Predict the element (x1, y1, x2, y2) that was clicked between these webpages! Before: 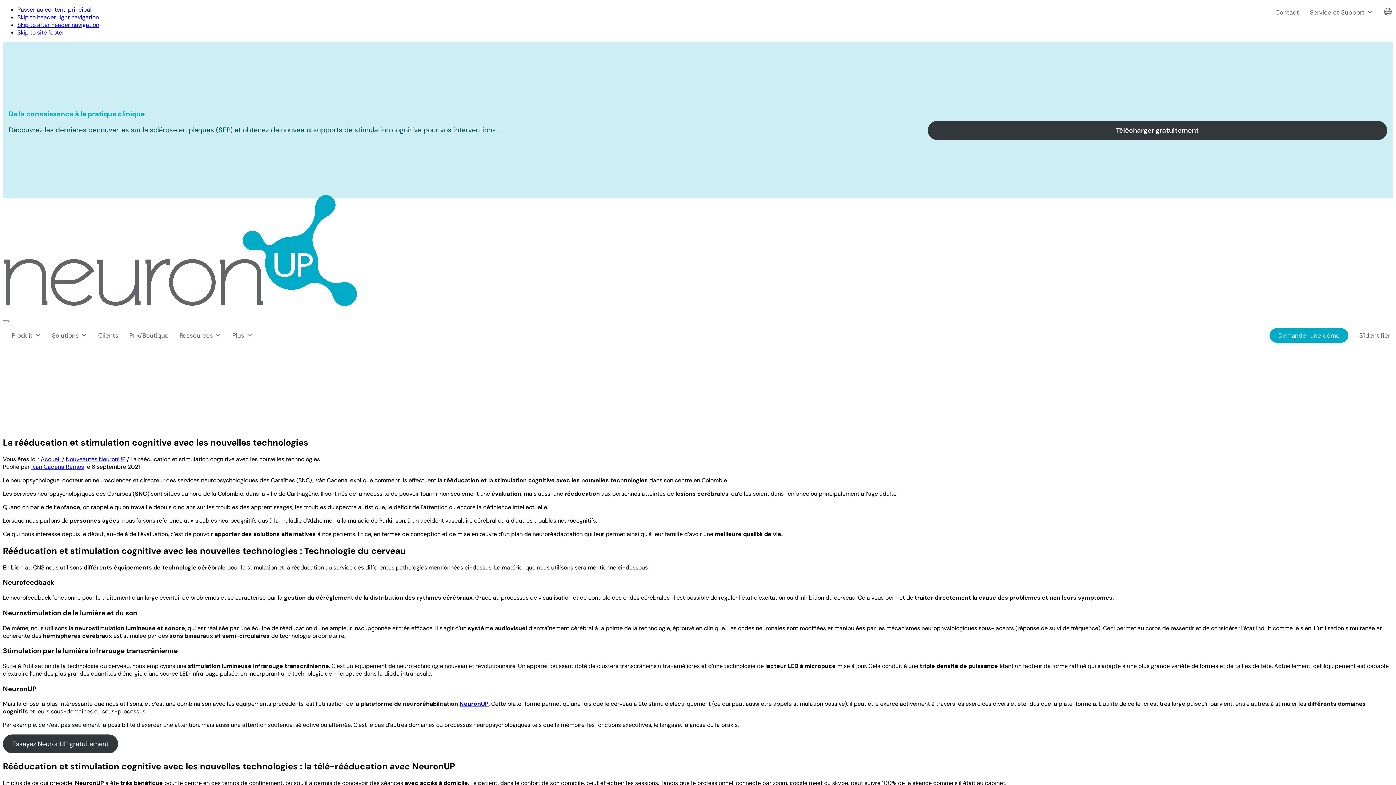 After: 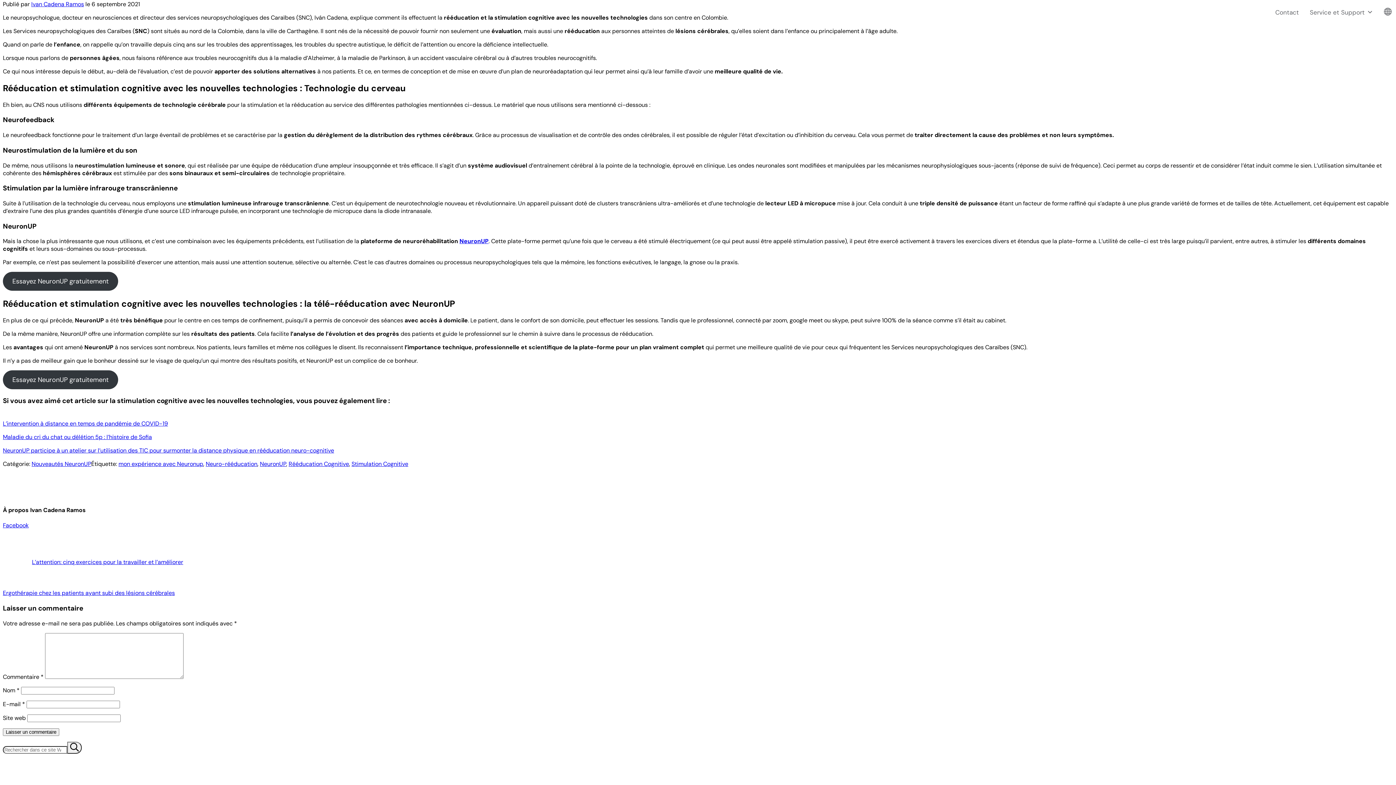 Action: label: Passer au contenu principal bbox: (17, 5, 91, 13)